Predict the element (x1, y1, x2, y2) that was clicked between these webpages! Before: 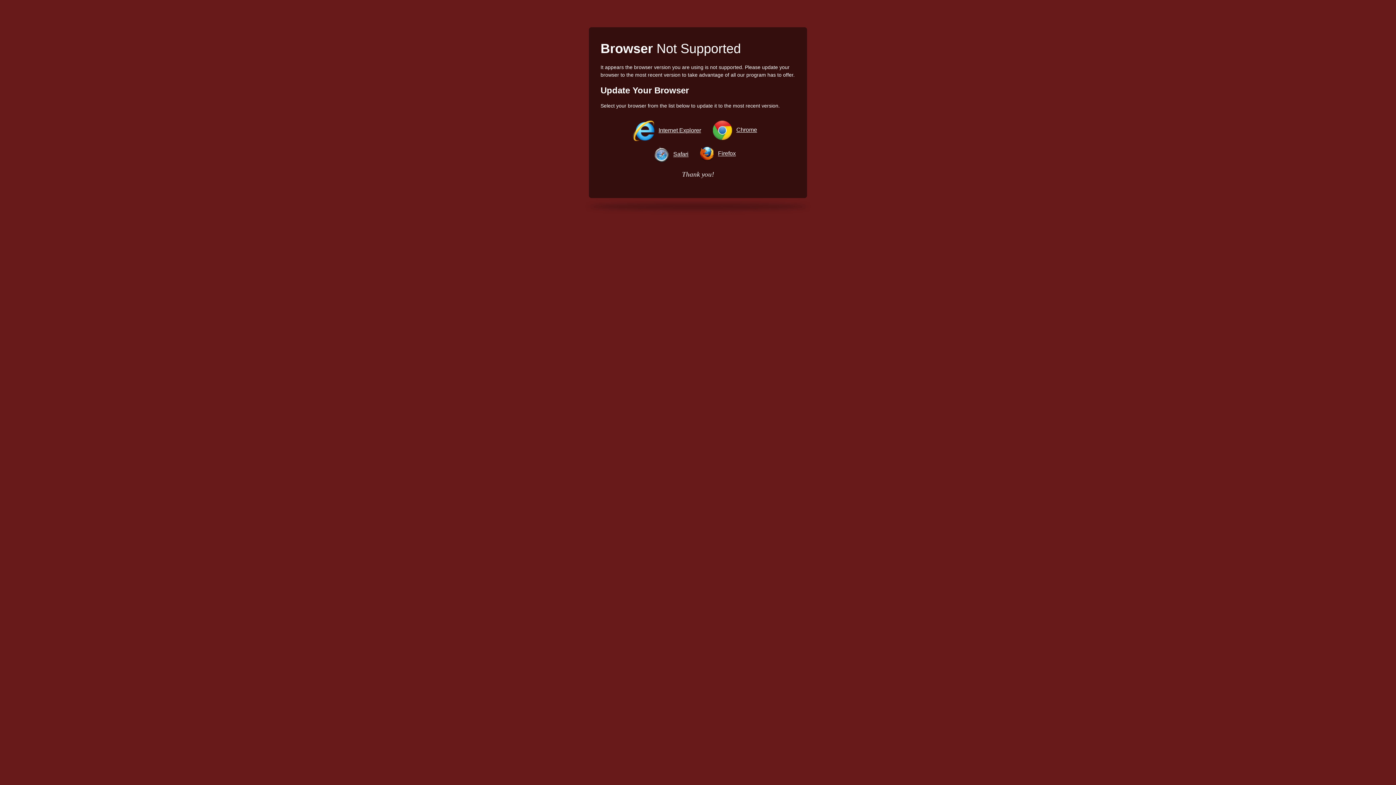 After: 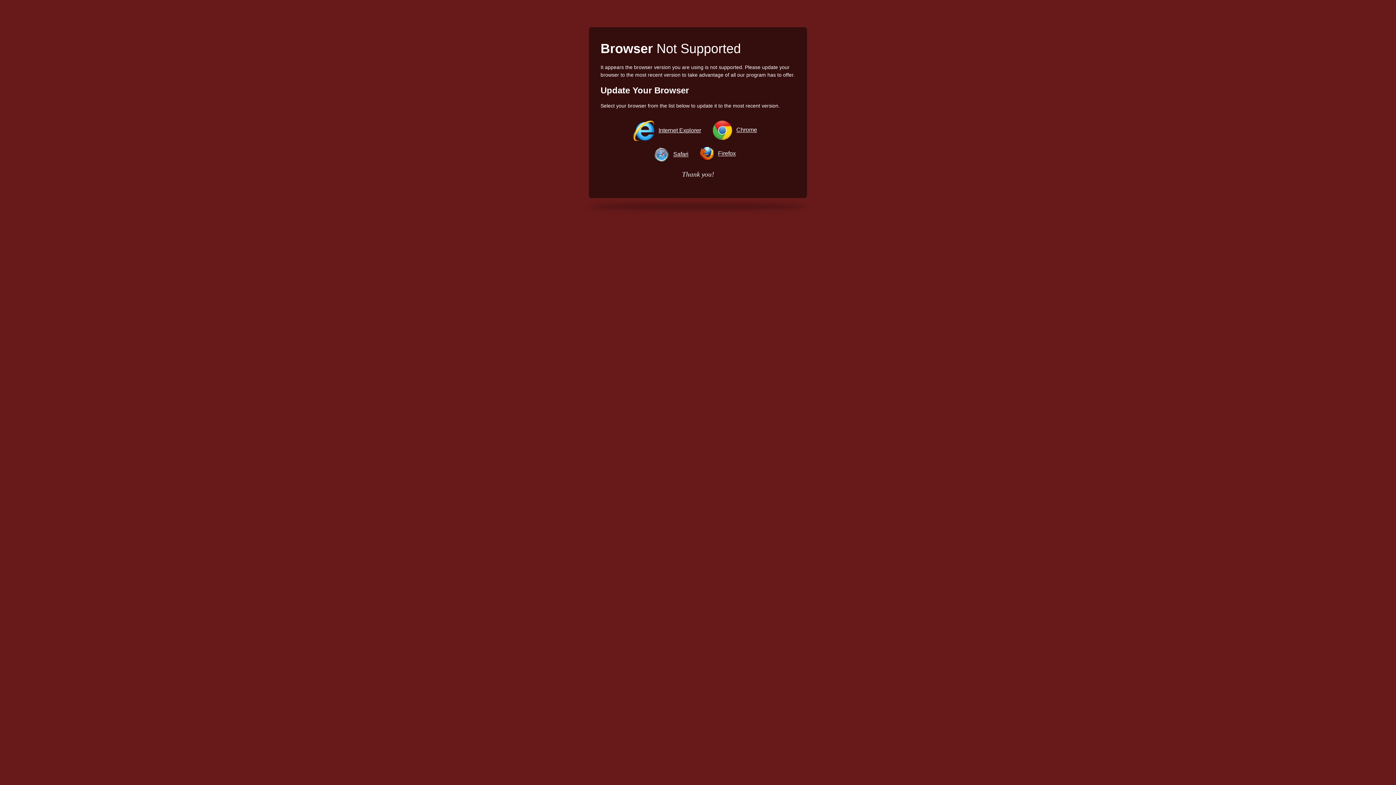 Action: label: Safari bbox: (673, 151, 688, 157)